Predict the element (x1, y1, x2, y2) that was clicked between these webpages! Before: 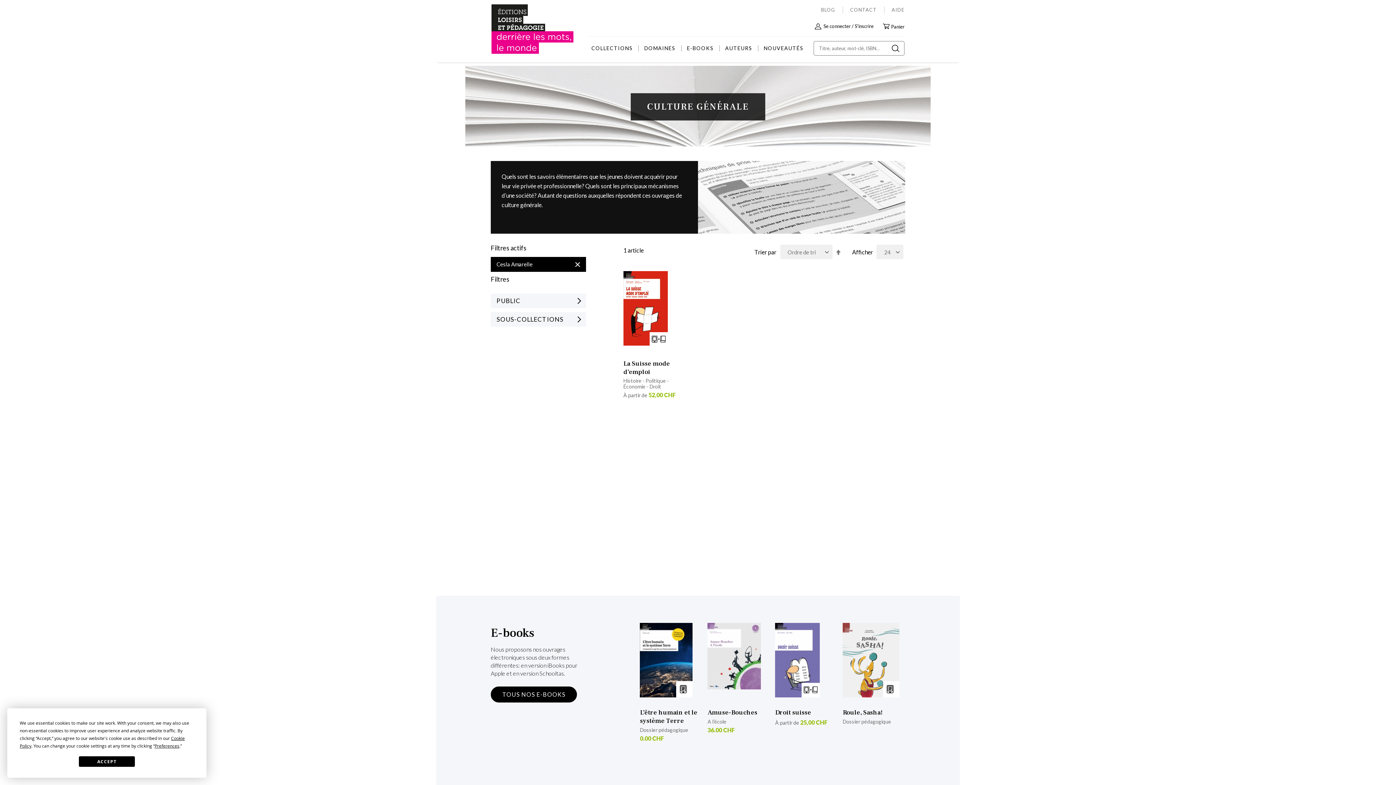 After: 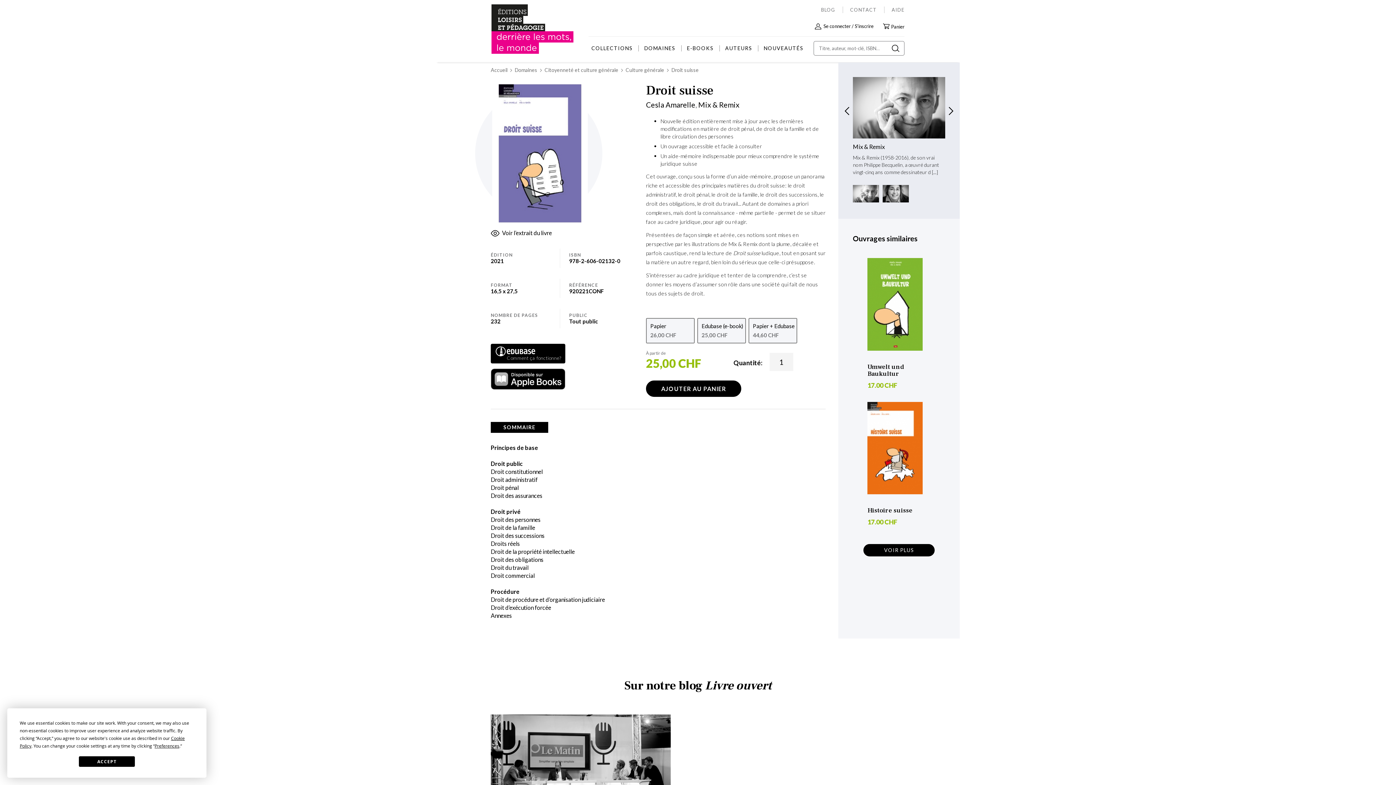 Action: bbox: (775, 623, 819, 697)